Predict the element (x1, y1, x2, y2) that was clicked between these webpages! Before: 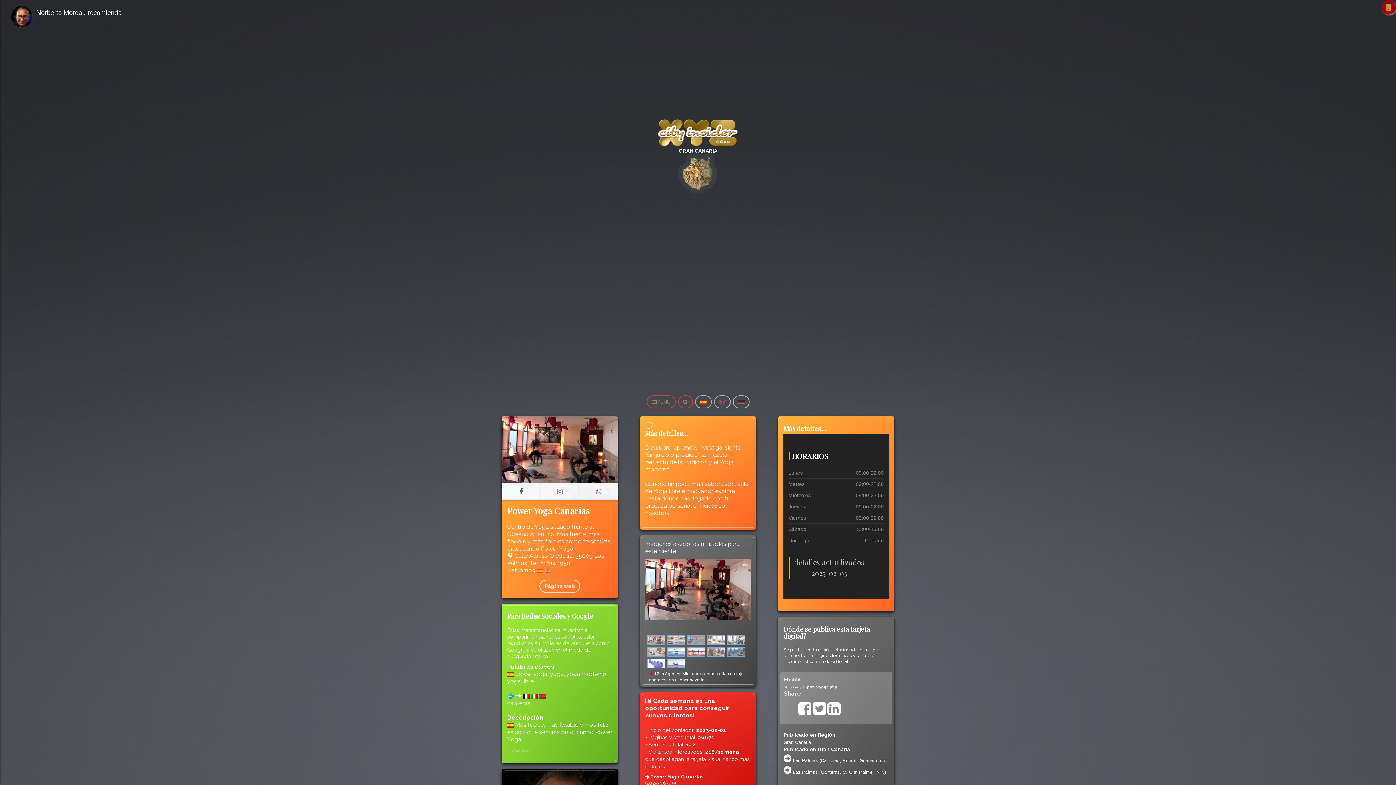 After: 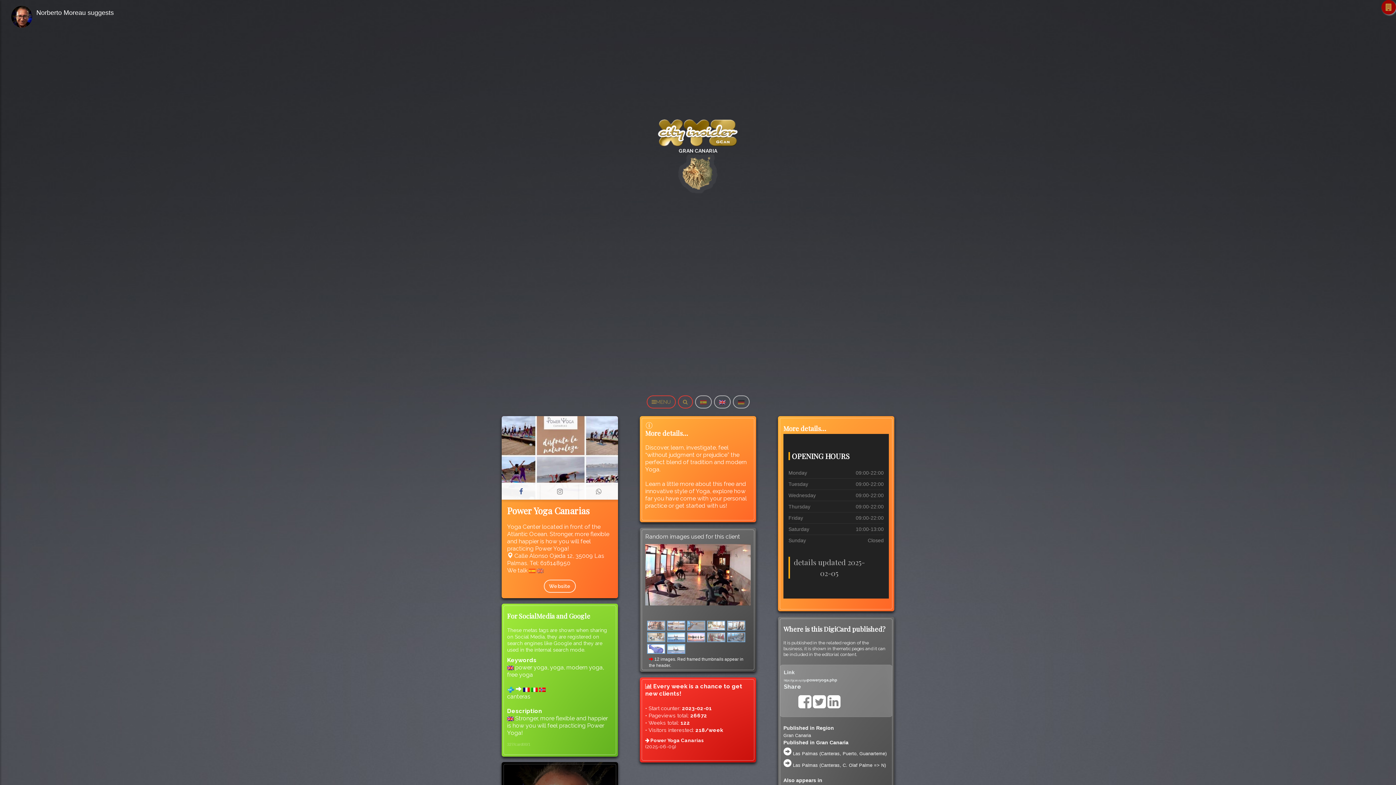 Action: bbox: (714, 395, 730, 408)